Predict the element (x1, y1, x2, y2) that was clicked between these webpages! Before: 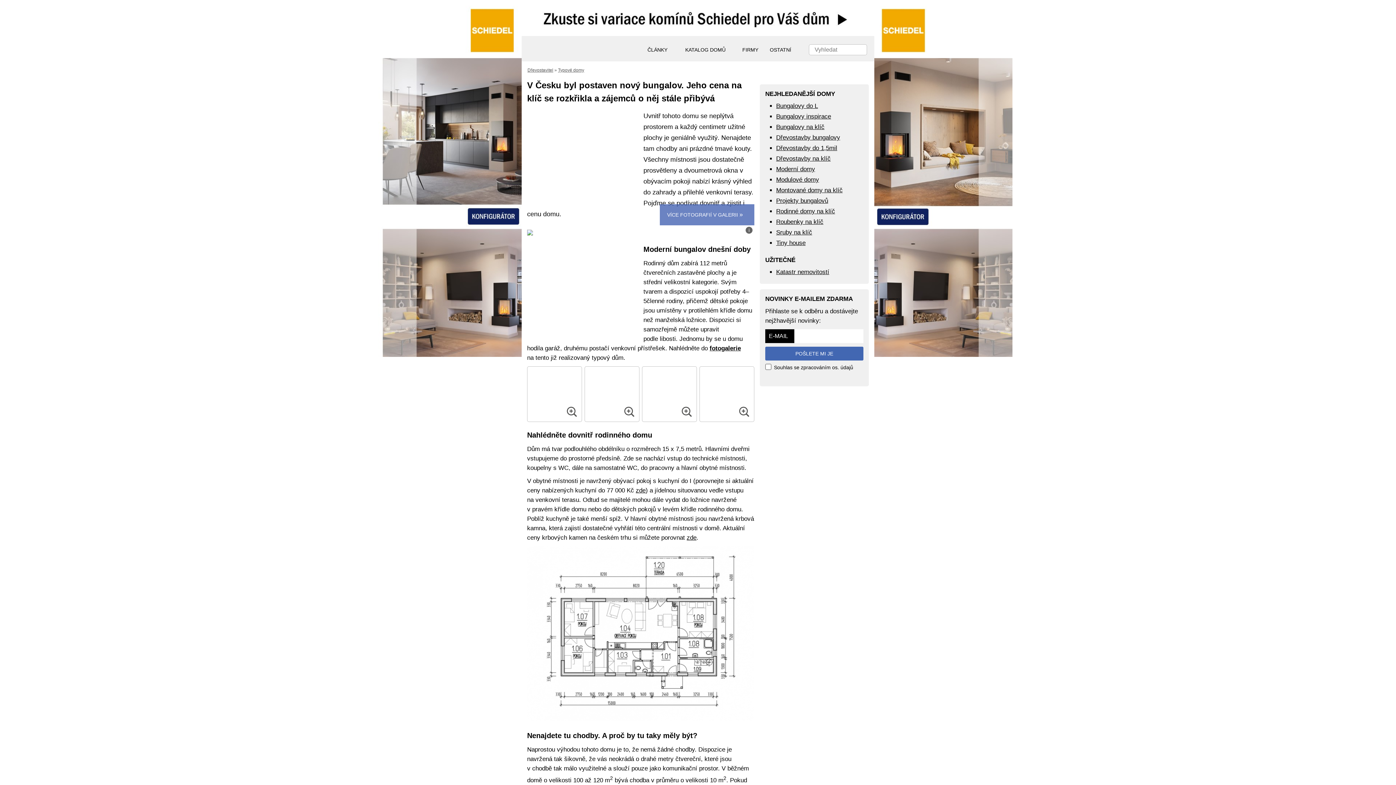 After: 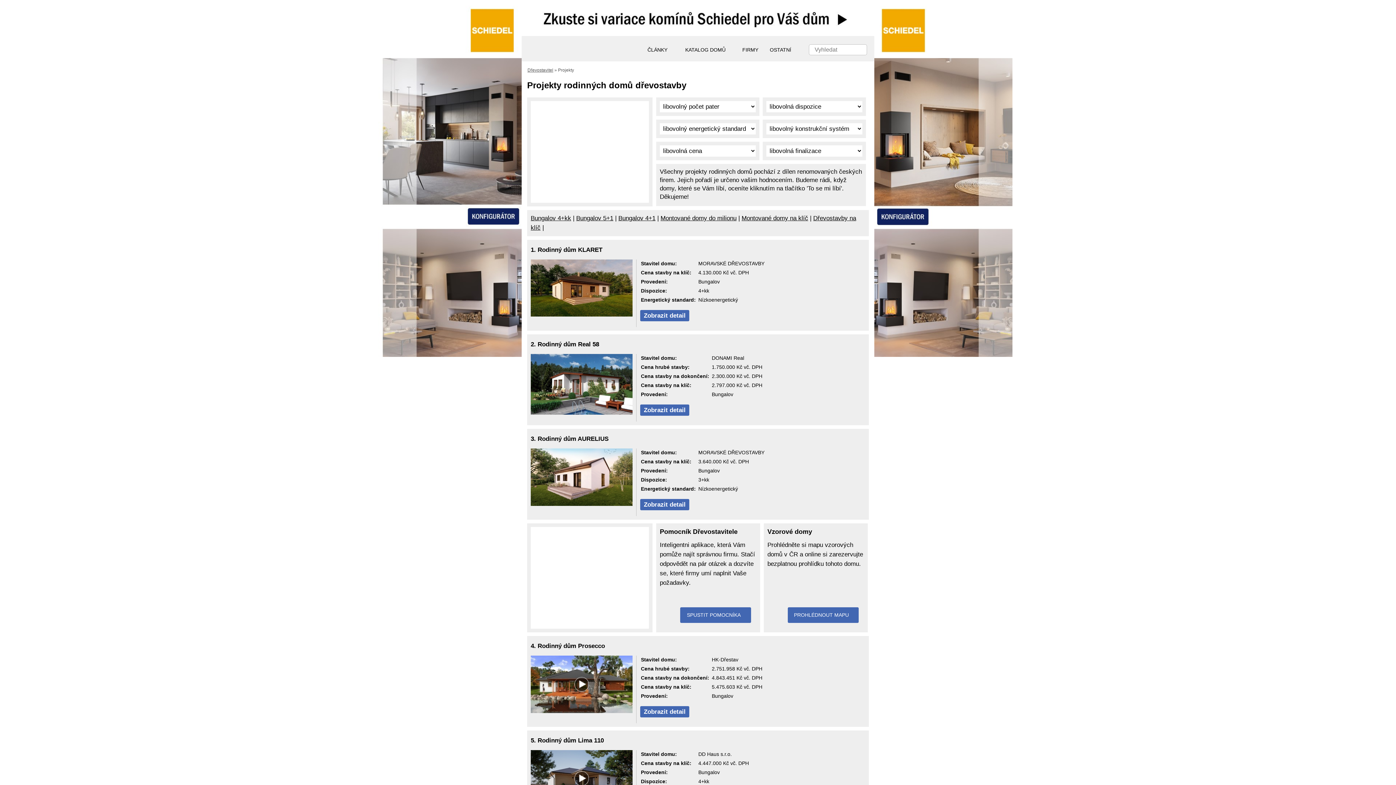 Action: bbox: (673, 36, 737, 61) label: KATALOG DOMŮ